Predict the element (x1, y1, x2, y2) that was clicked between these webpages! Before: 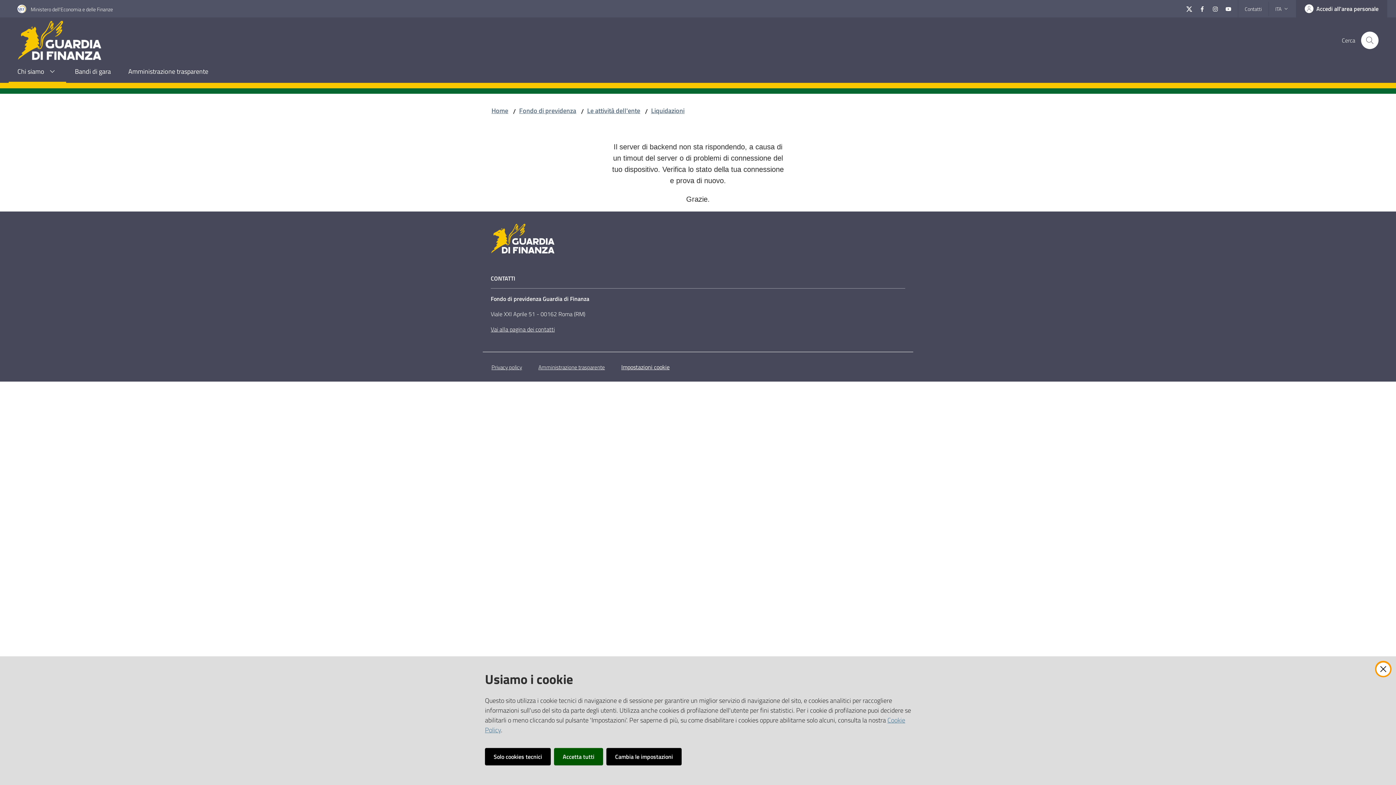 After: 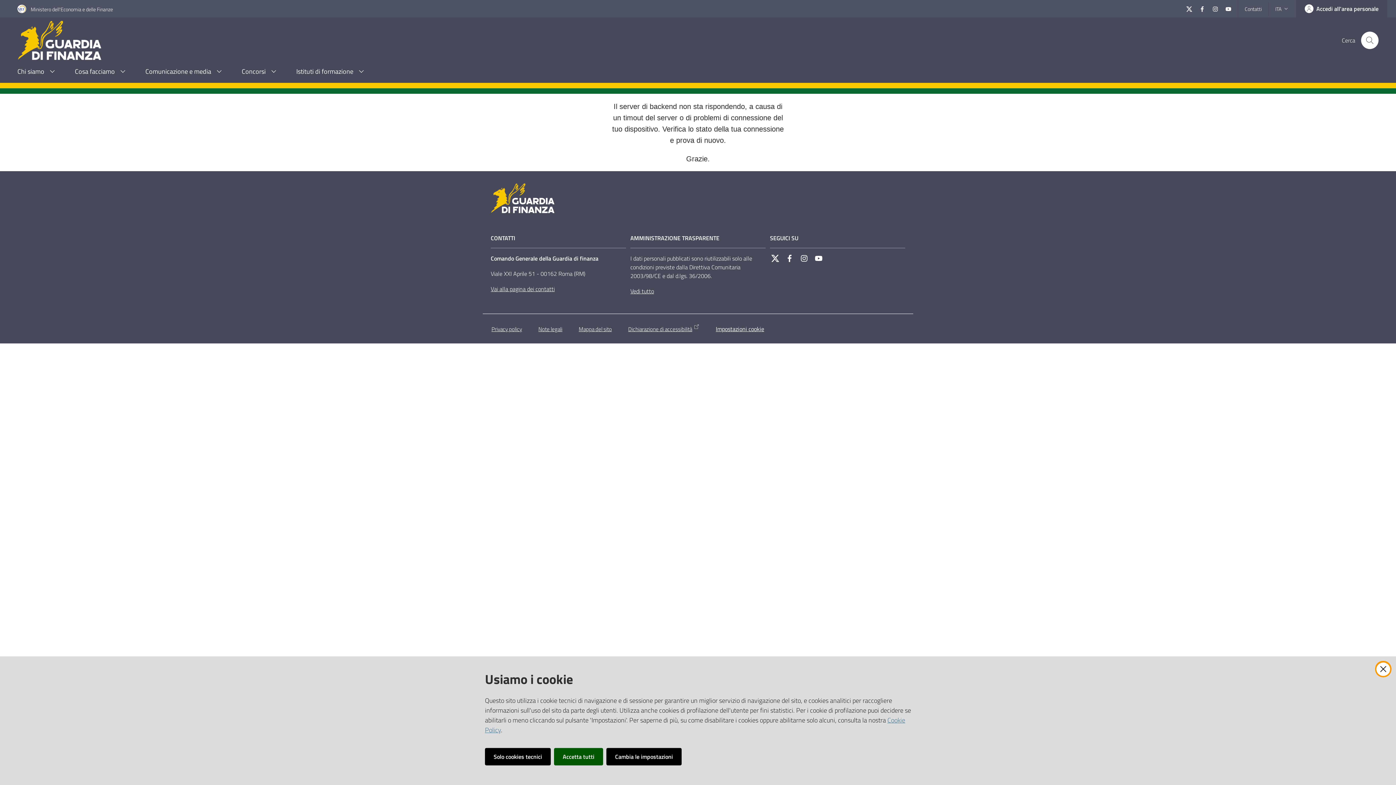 Action: label: Home bbox: (491, 105, 508, 115)